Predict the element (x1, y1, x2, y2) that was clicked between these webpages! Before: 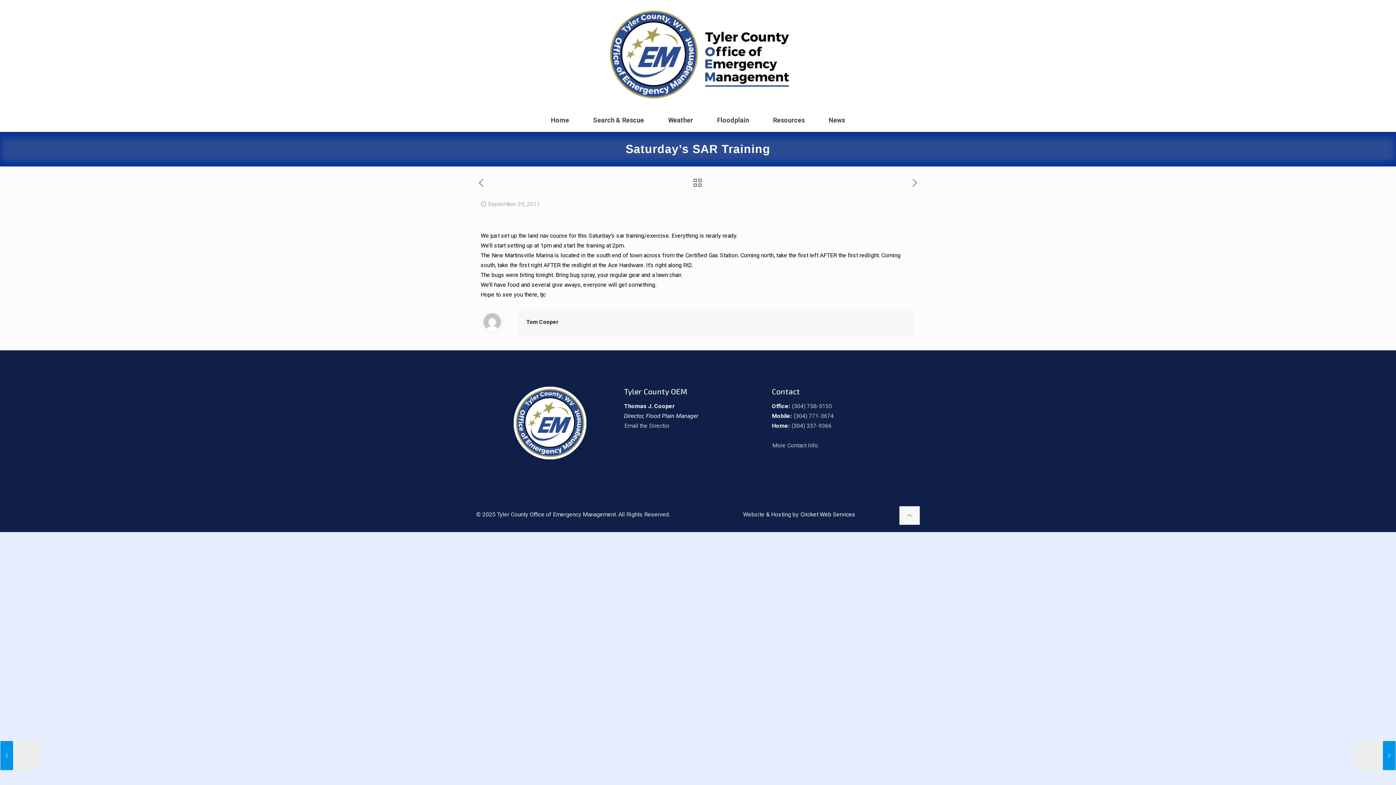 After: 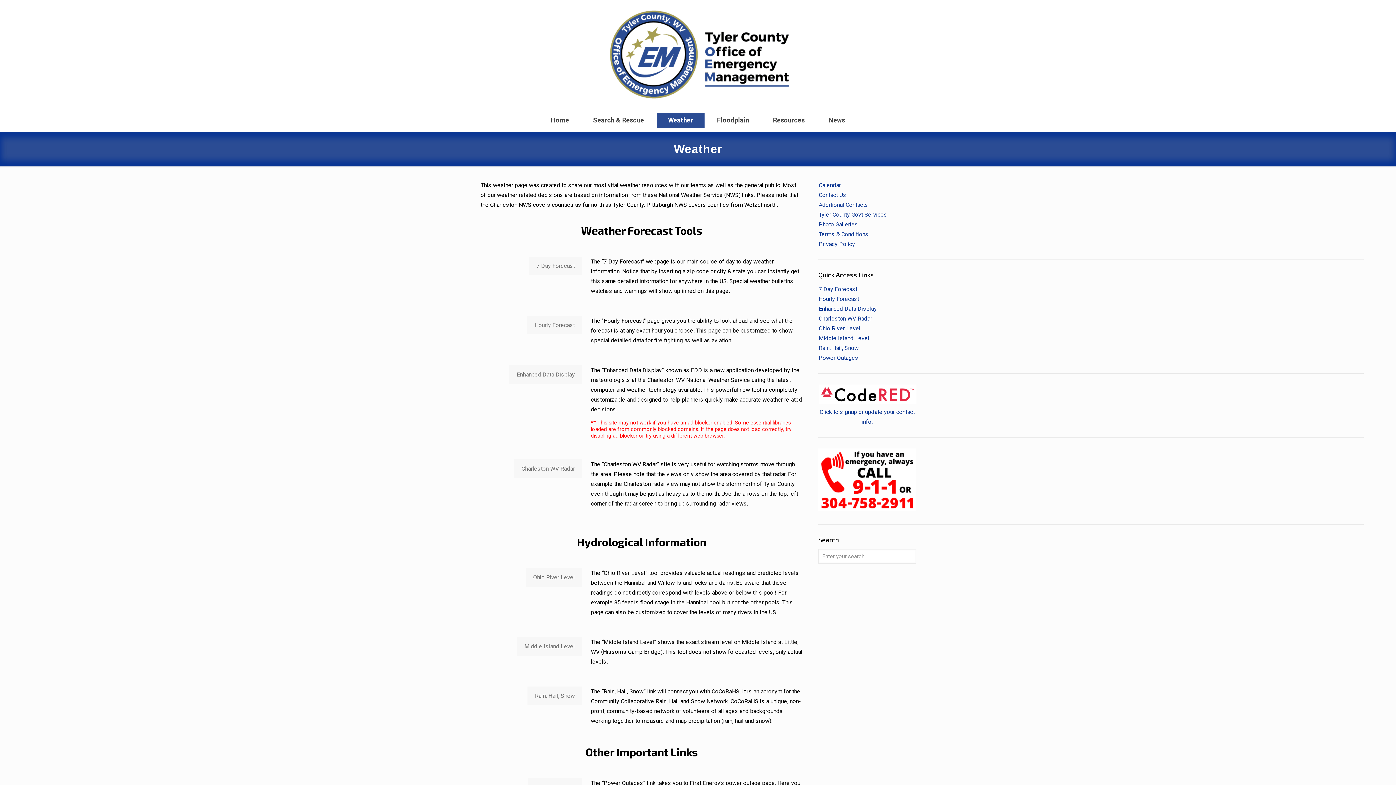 Action: label: Weather bbox: (656, 112, 704, 128)